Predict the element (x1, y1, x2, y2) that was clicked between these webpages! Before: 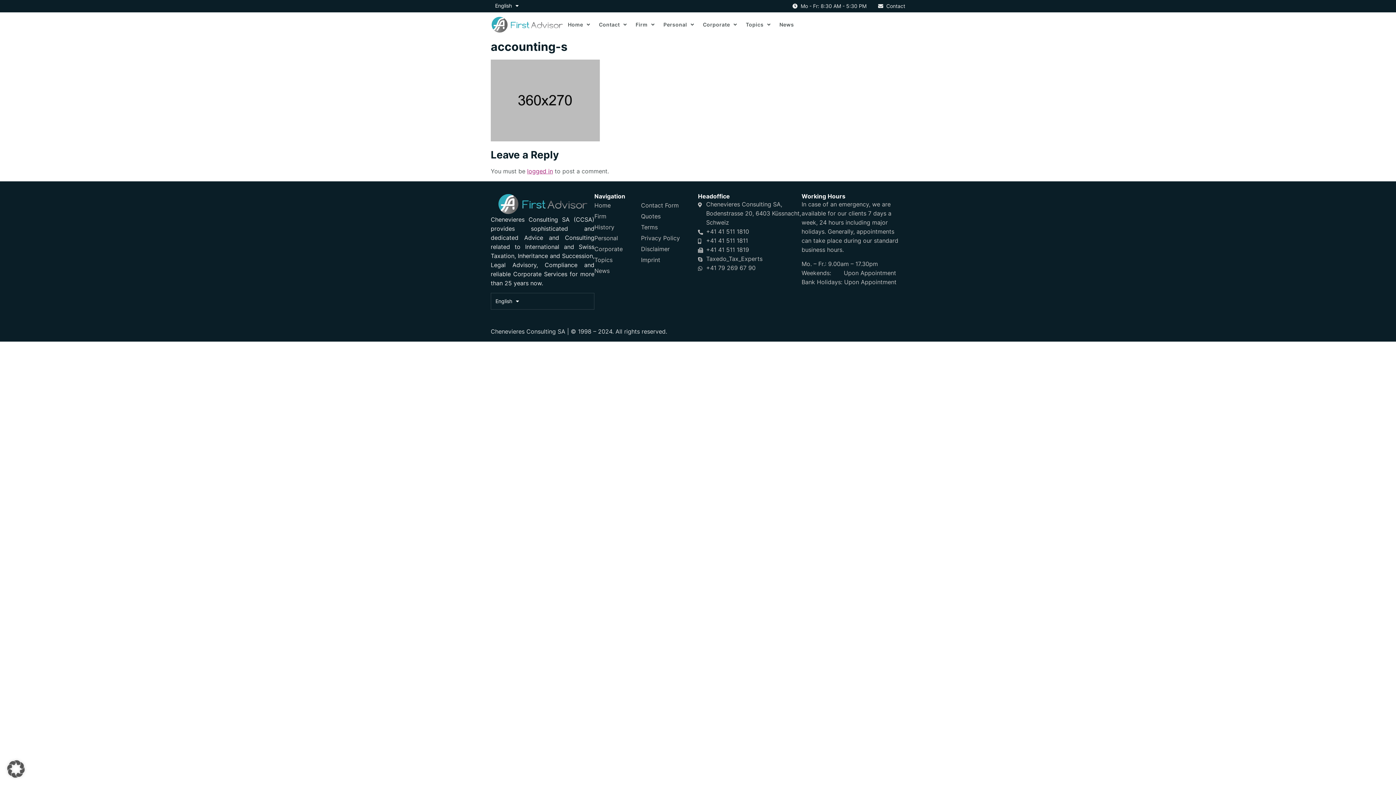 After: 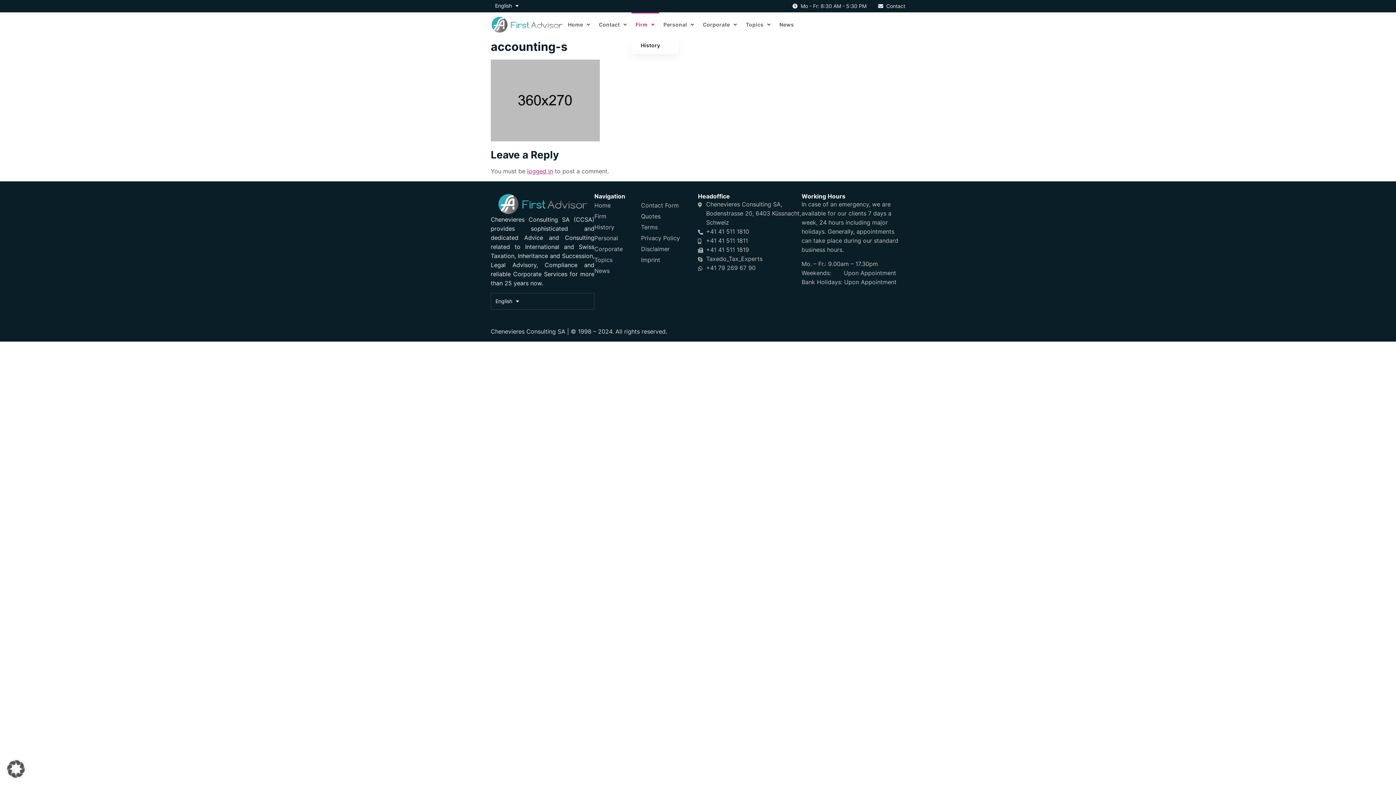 Action: bbox: (631, 12, 659, 37) label: Firm